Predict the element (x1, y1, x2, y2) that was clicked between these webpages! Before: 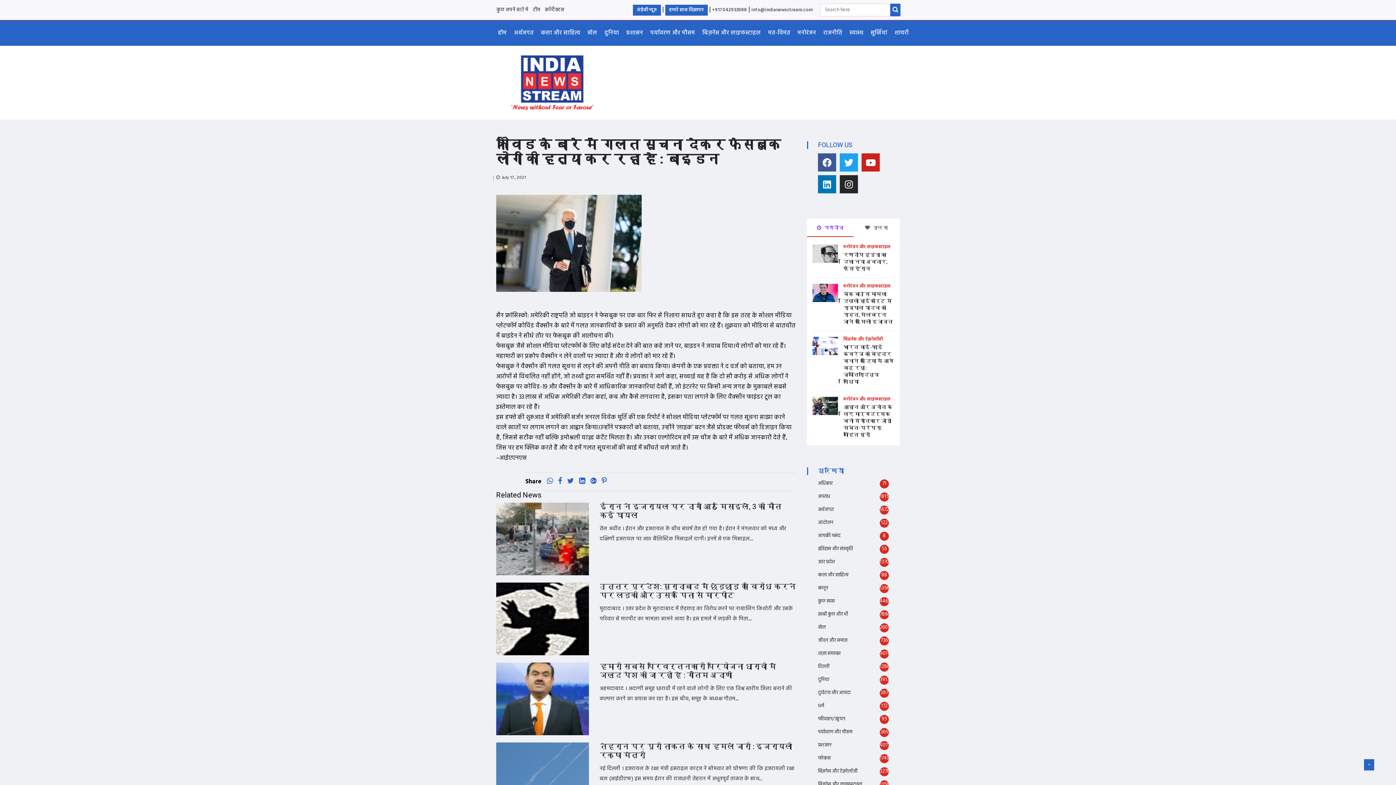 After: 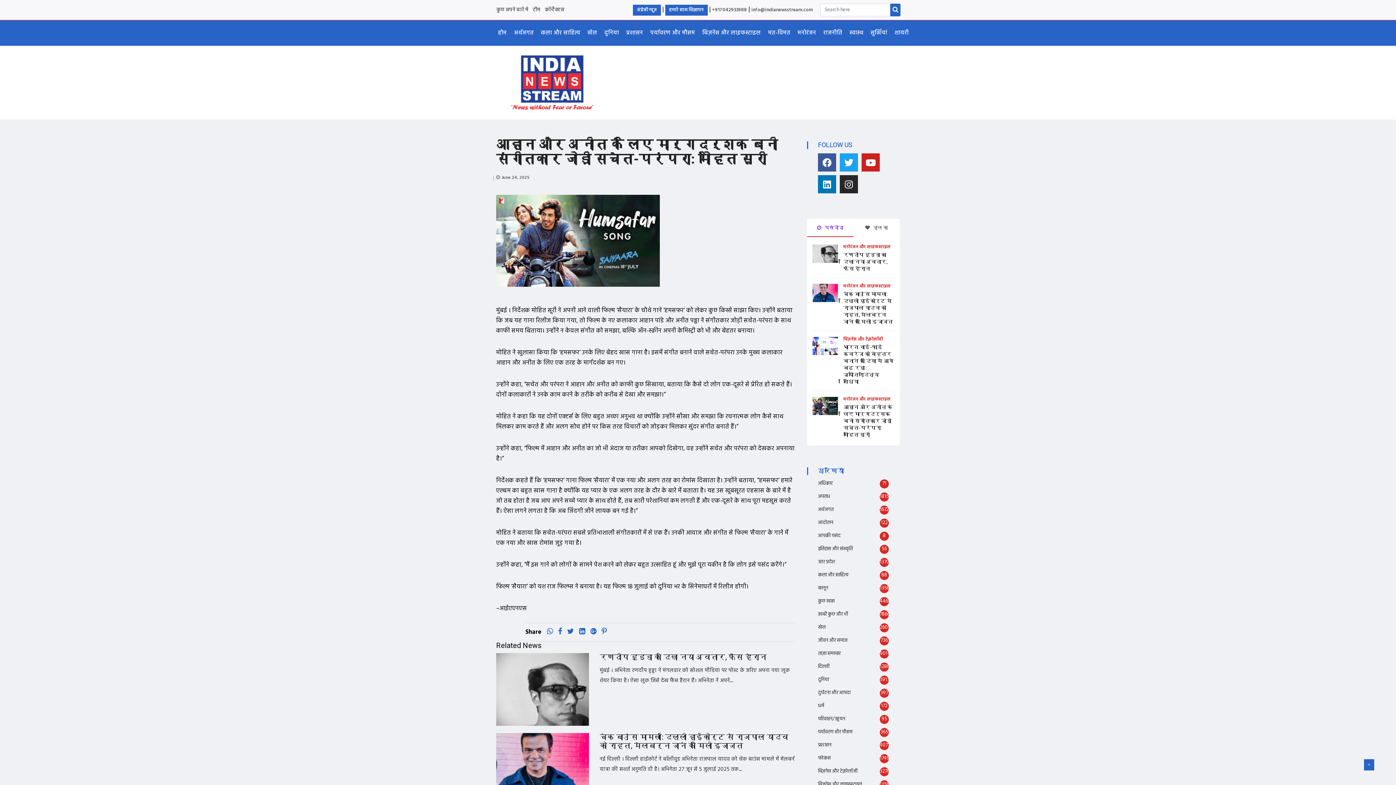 Action: bbox: (843, 403, 892, 438) label: आहान और अनीत के लिए मार्गदर्शक बनी संगीतकार जोड़ी सचेत-परंपरा: मोहित सूरी